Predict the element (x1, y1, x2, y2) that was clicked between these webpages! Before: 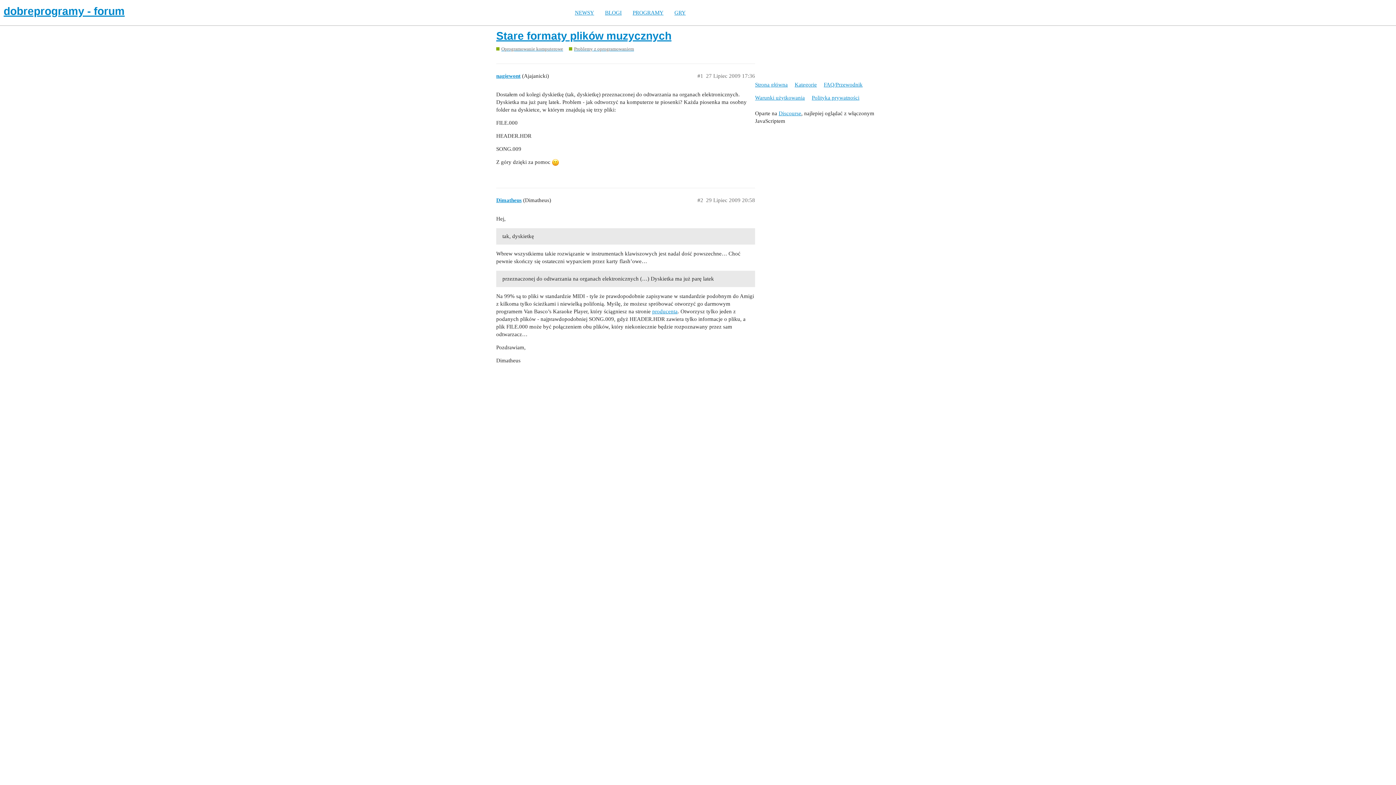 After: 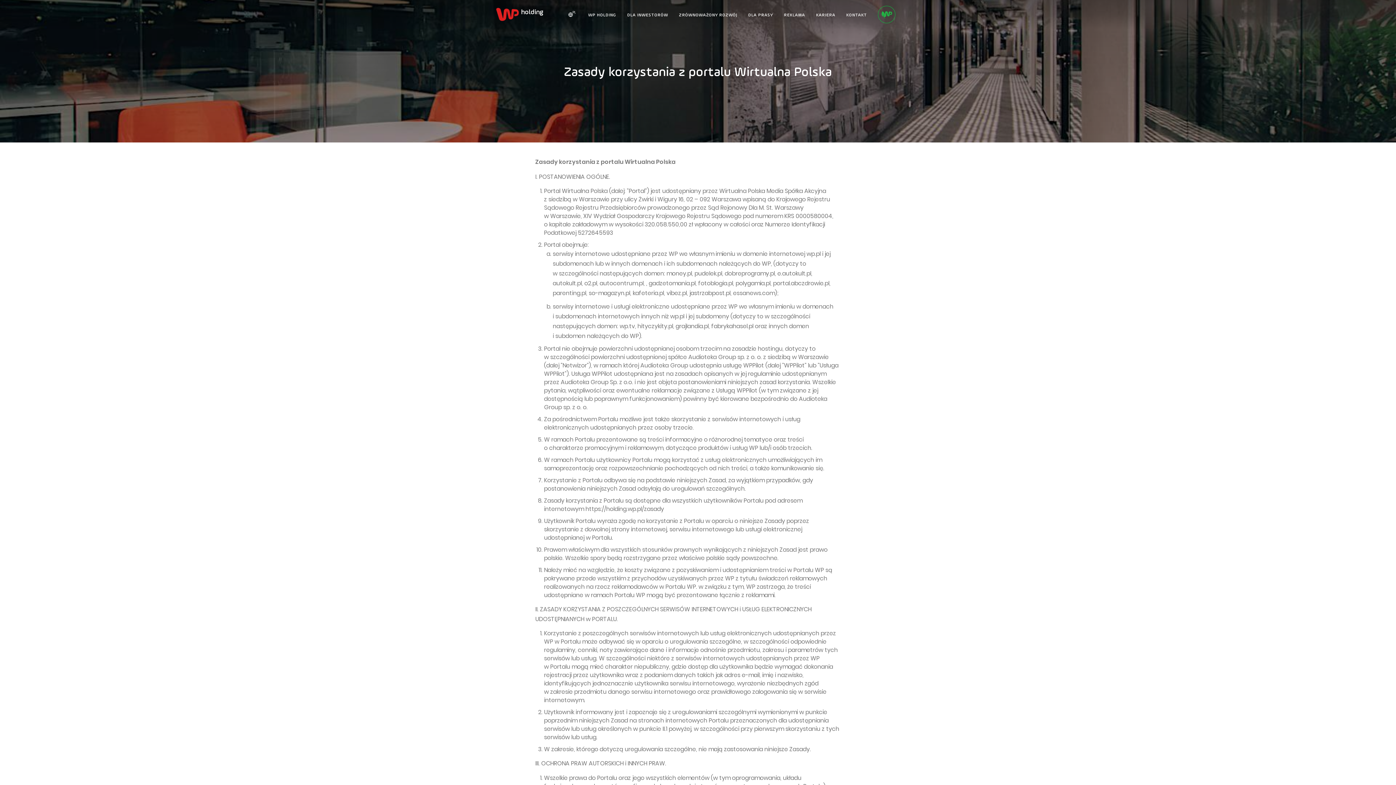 Action: label: Warunki użytkowania bbox: (755, 91, 810, 104)